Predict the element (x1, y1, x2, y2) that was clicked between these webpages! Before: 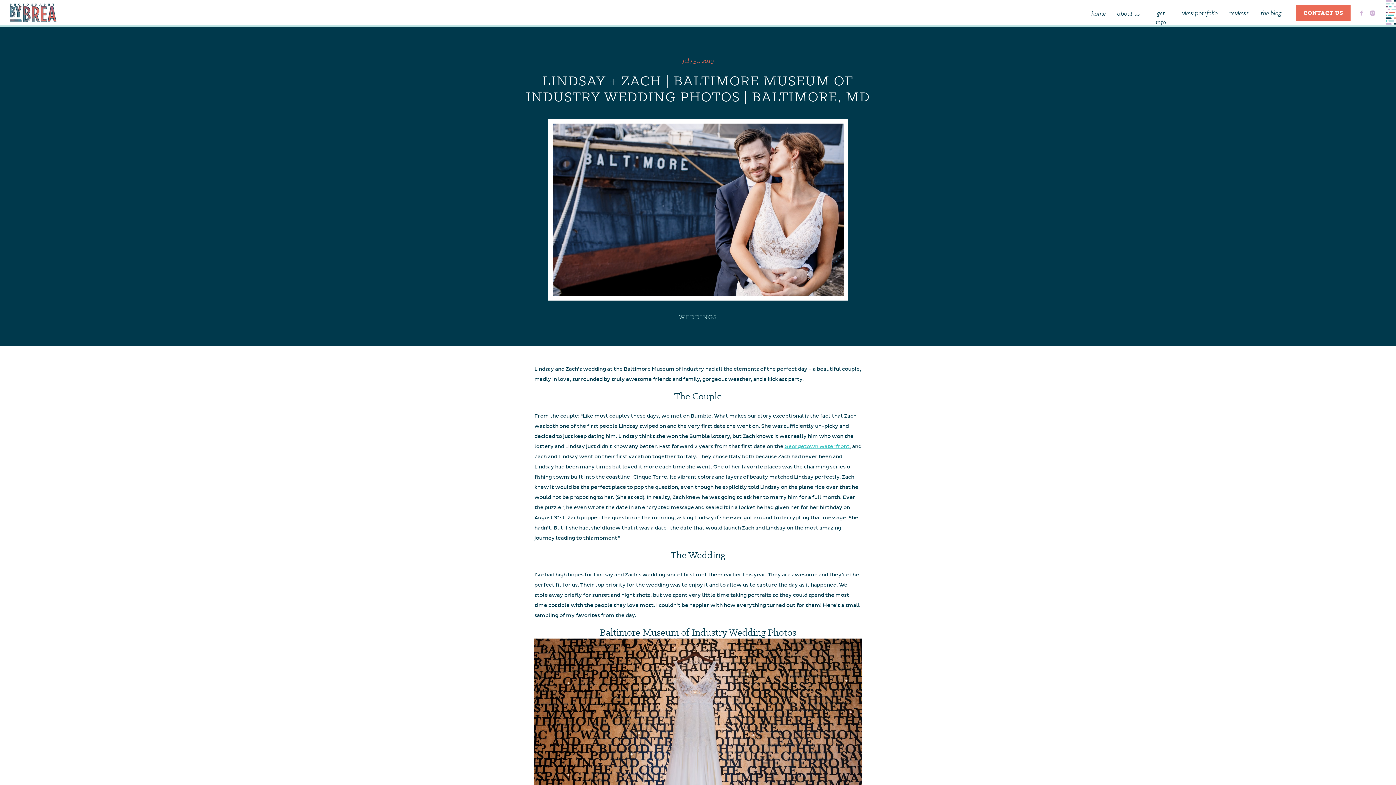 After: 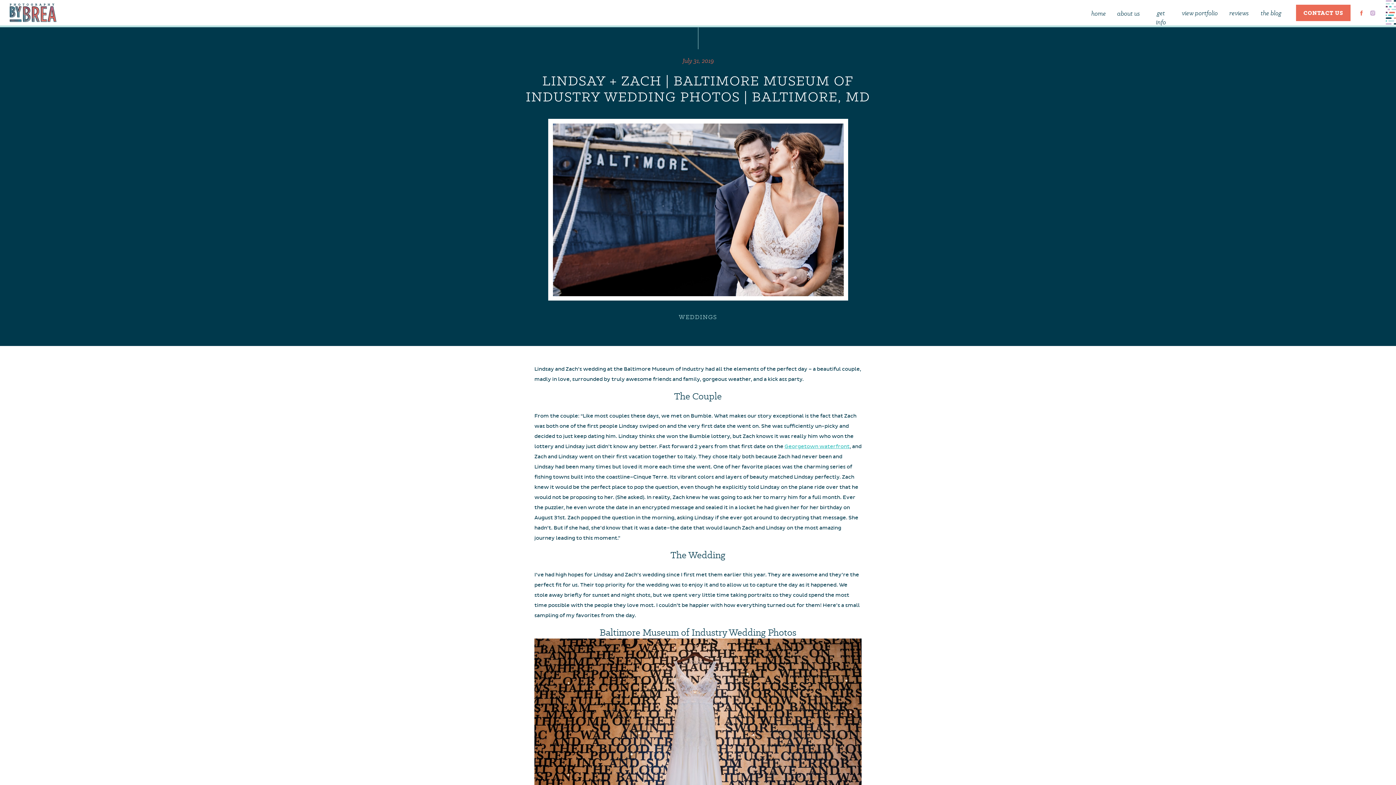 Action: bbox: (1358, 9, 1365, 16)